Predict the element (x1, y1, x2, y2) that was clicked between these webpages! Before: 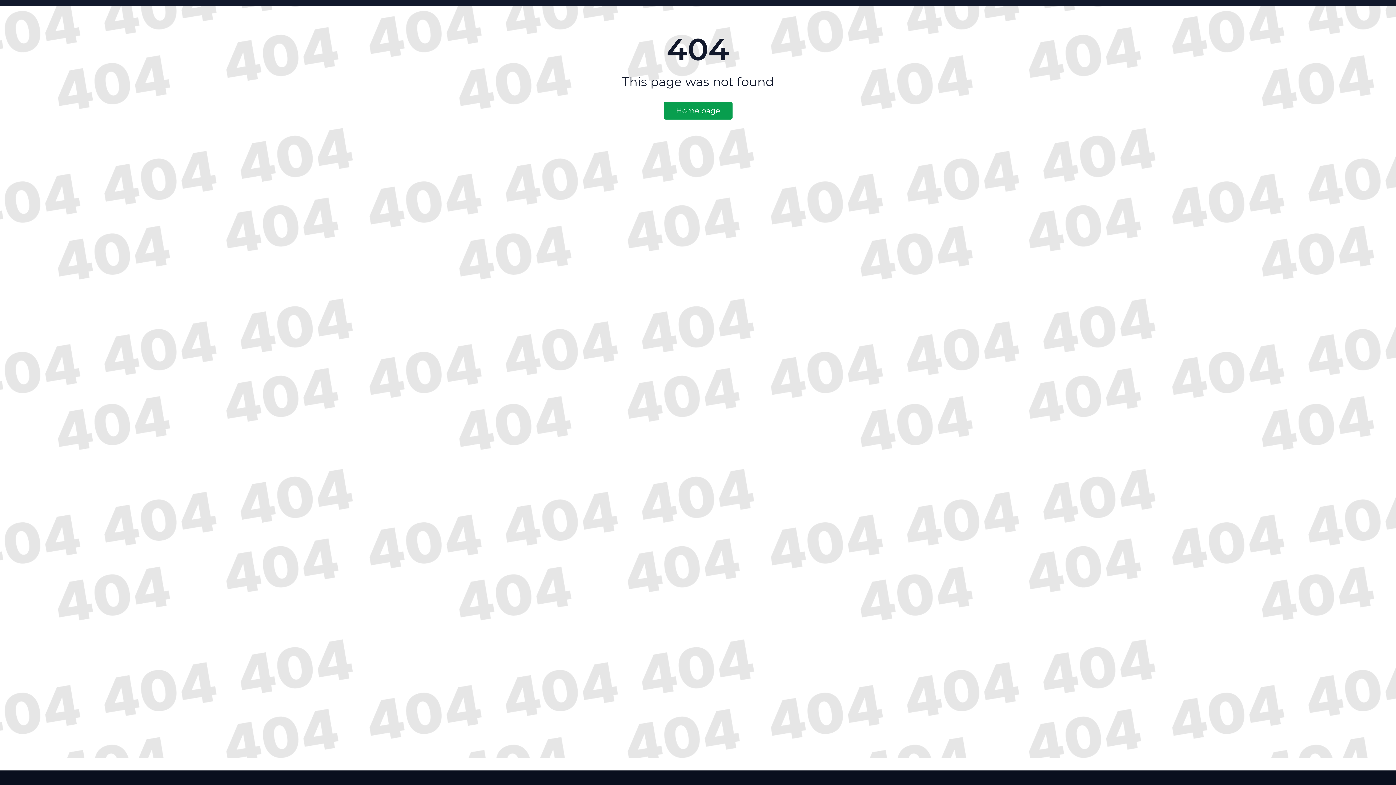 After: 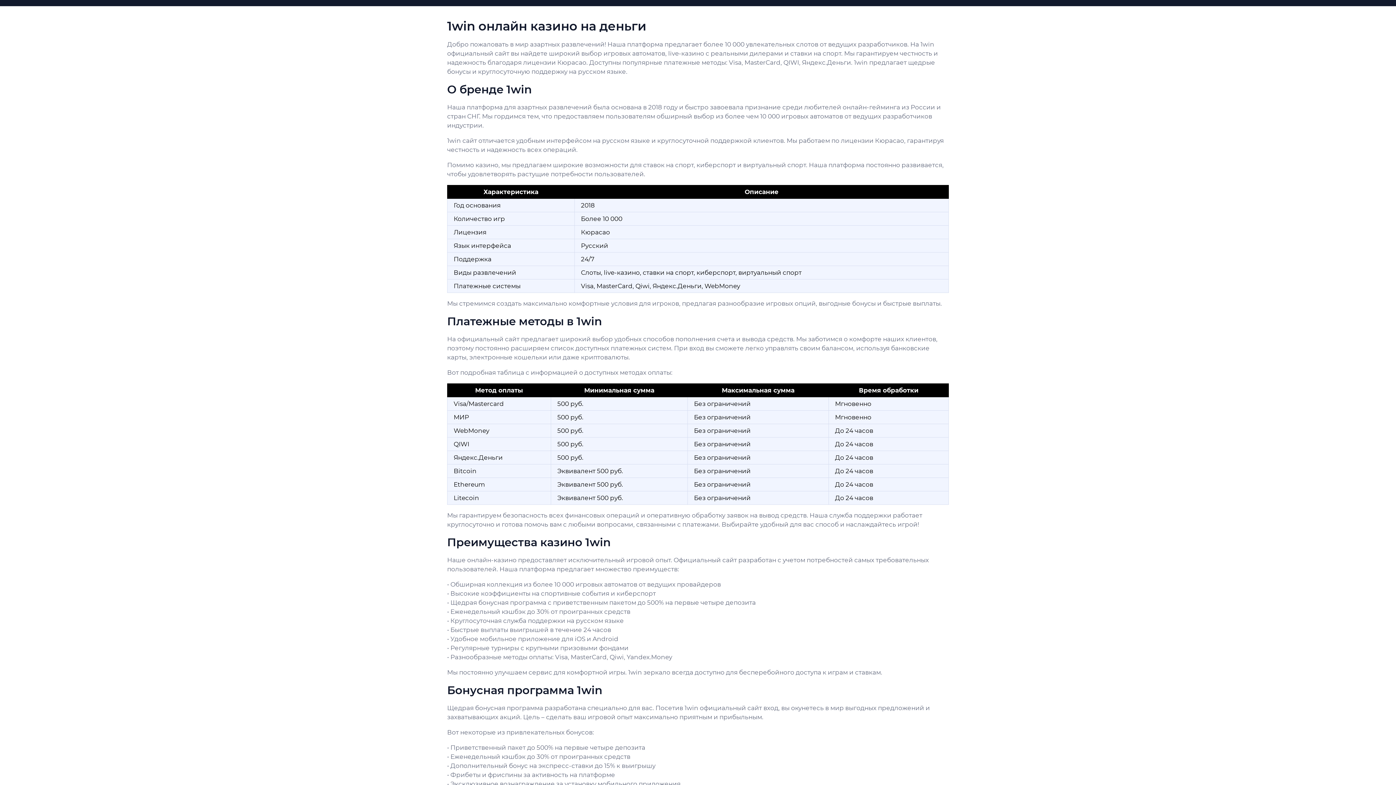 Action: label: Home page bbox: (663, 101, 732, 119)